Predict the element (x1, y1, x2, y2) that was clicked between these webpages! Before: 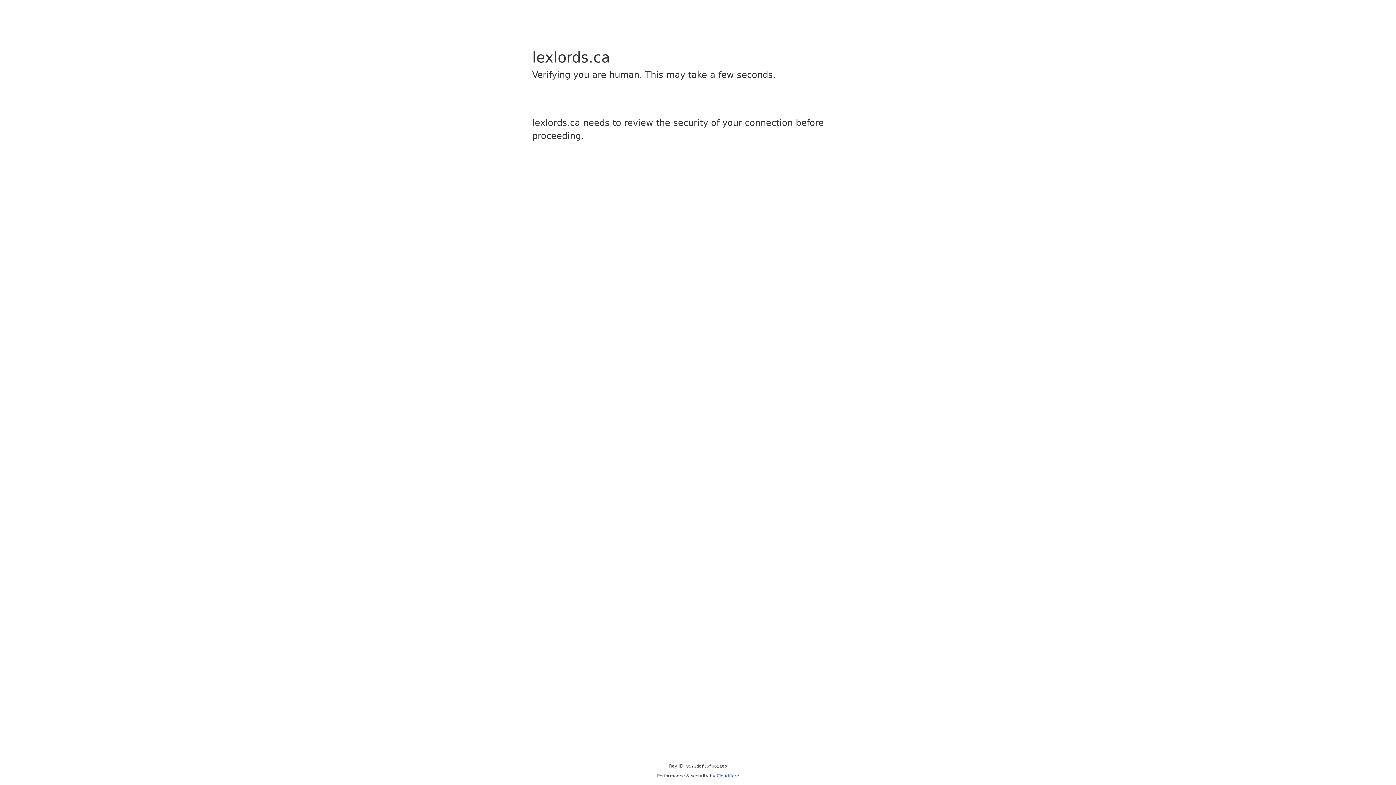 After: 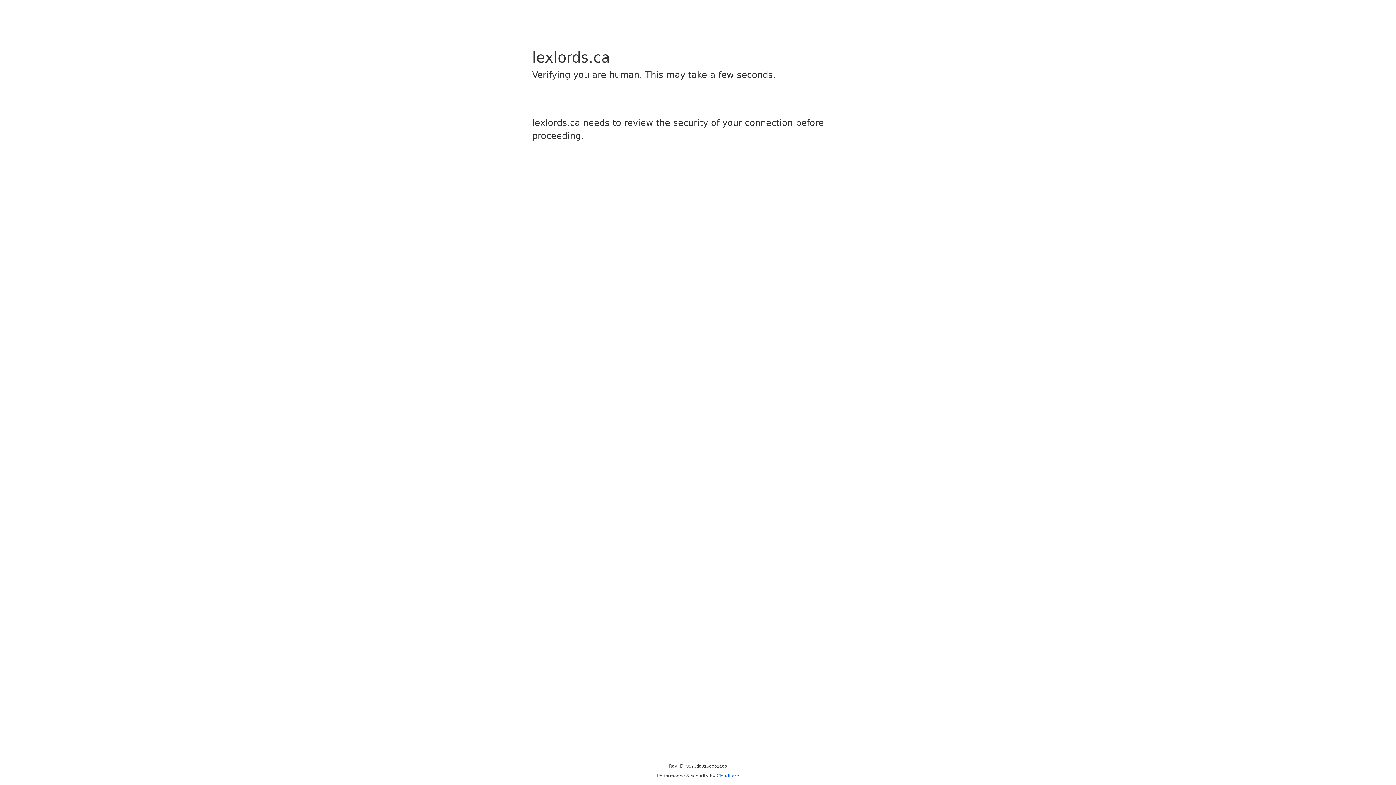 Action: label: Cloudflare bbox: (716, 773, 739, 778)